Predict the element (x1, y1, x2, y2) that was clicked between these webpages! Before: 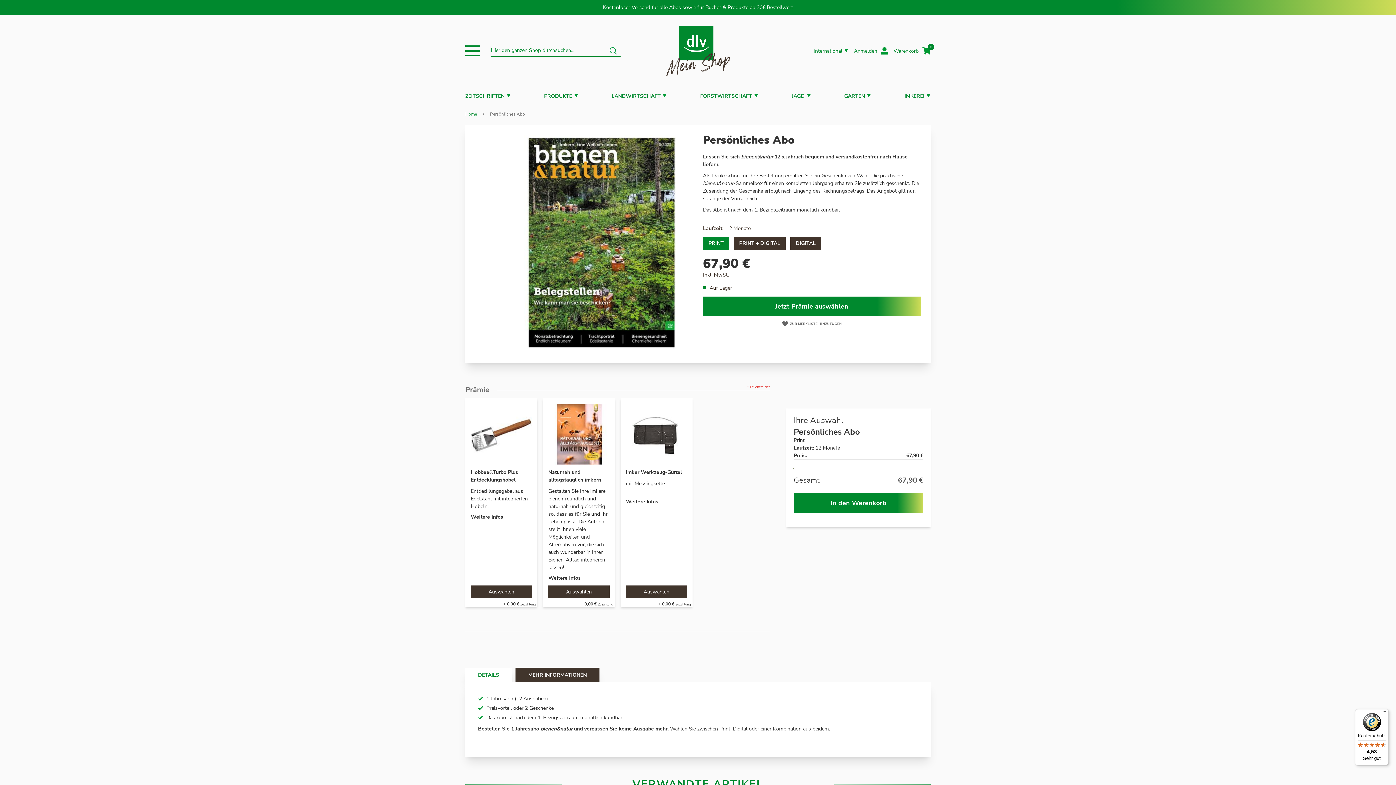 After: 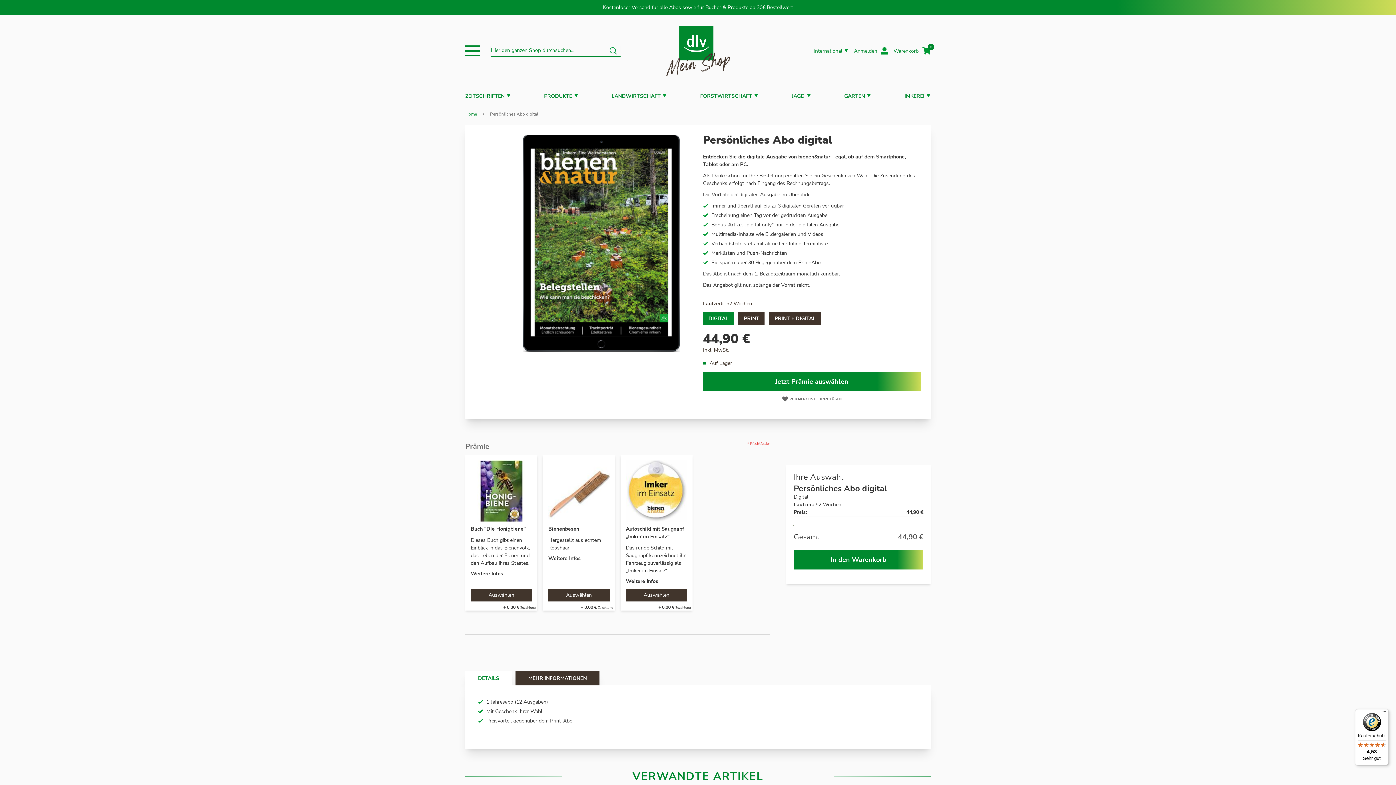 Action: label: DIGITAL bbox: (790, 237, 821, 250)